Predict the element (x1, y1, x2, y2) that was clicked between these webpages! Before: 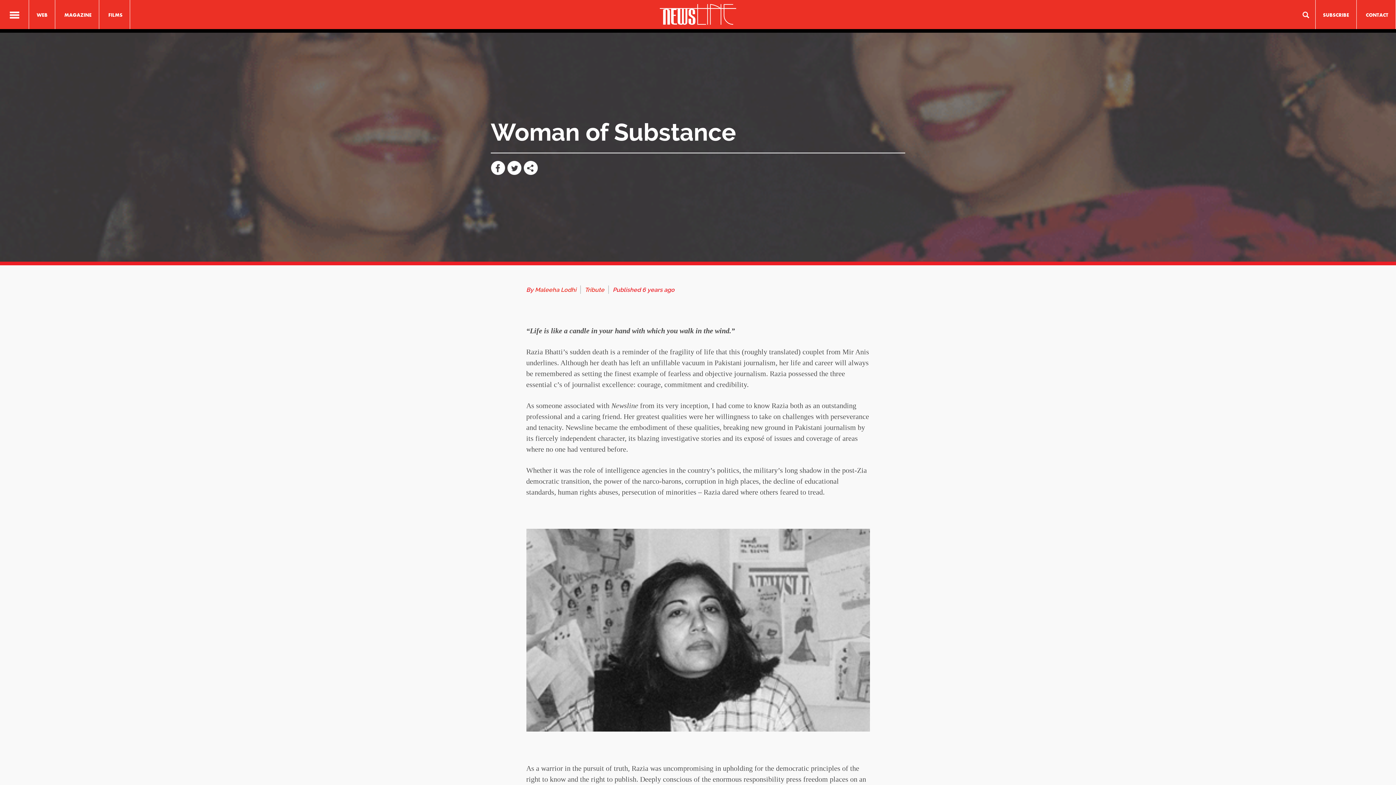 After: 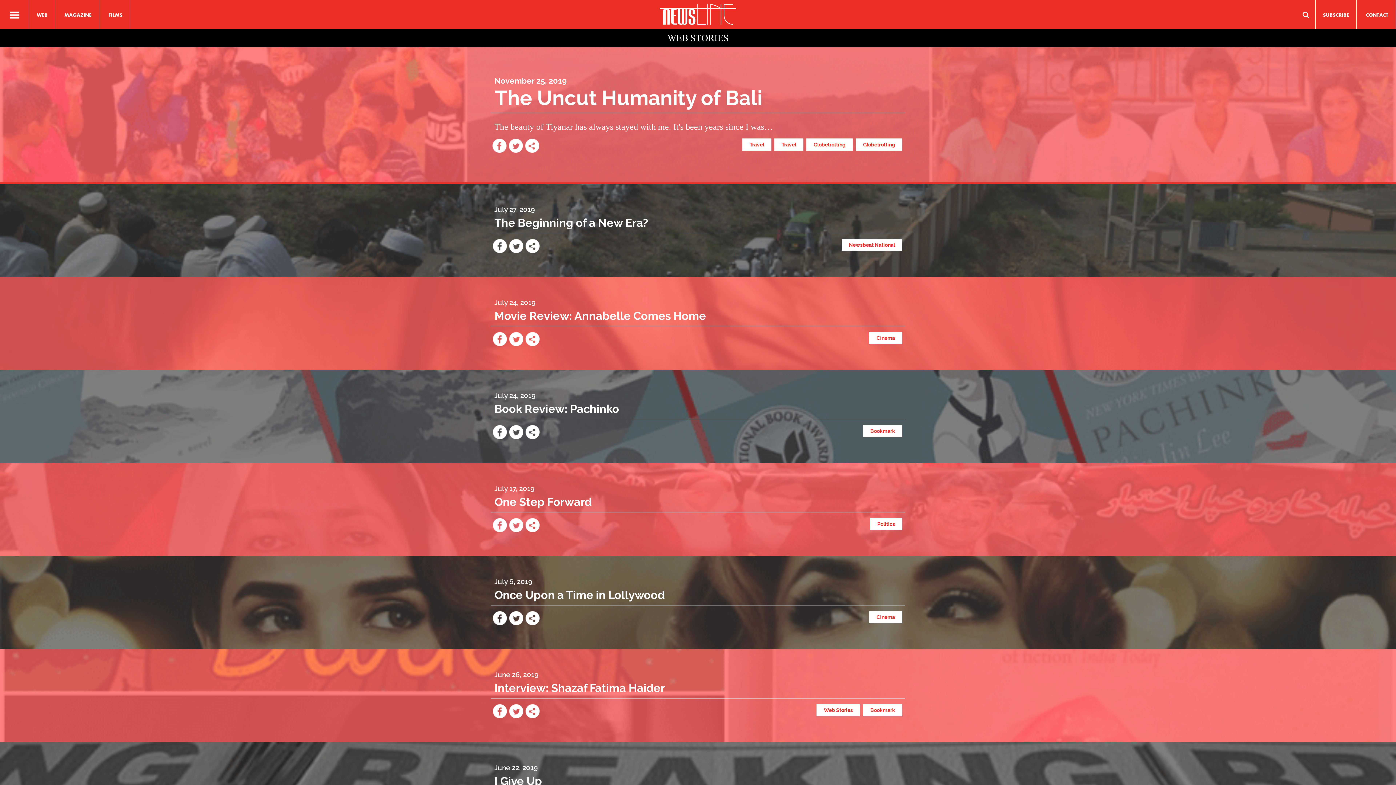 Action: label: WEB bbox: (29, 0, 55, 29)